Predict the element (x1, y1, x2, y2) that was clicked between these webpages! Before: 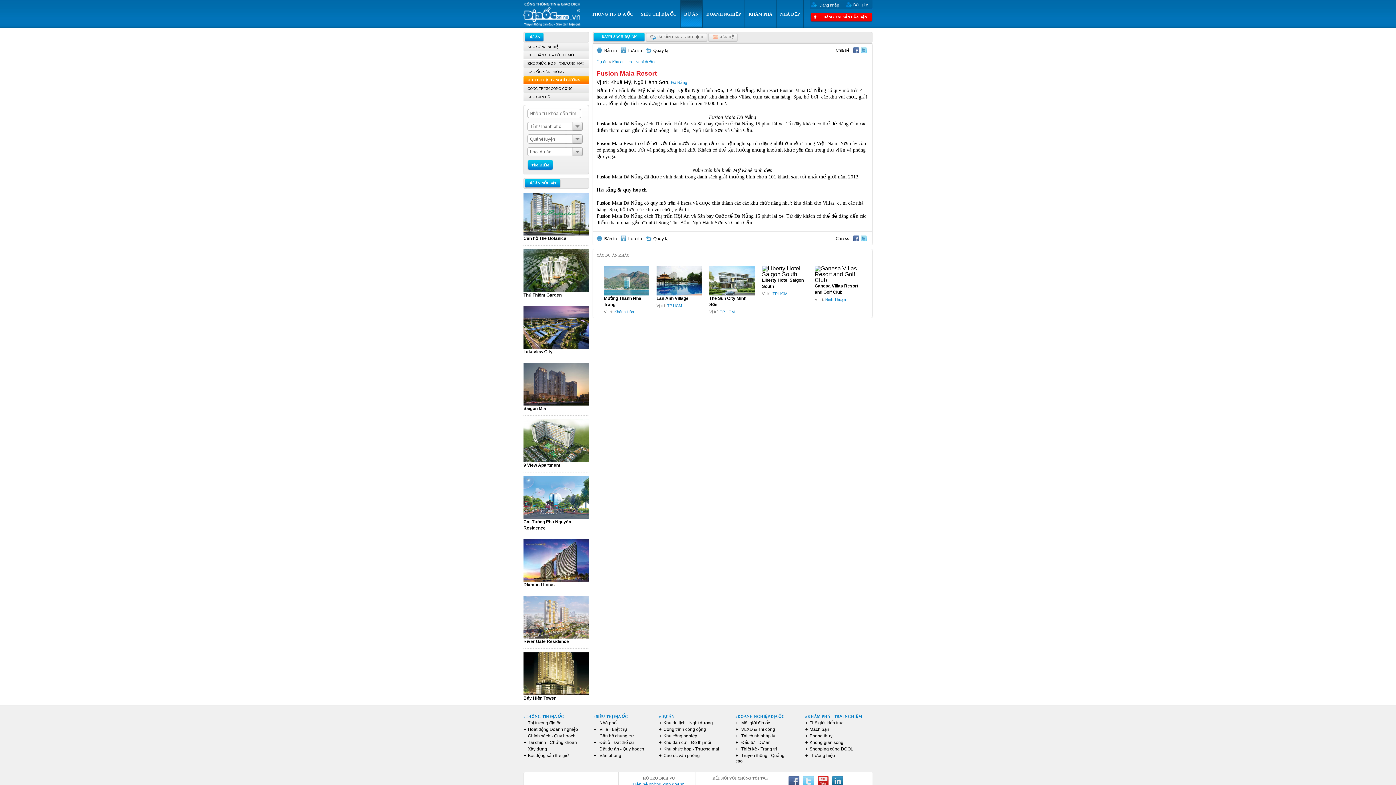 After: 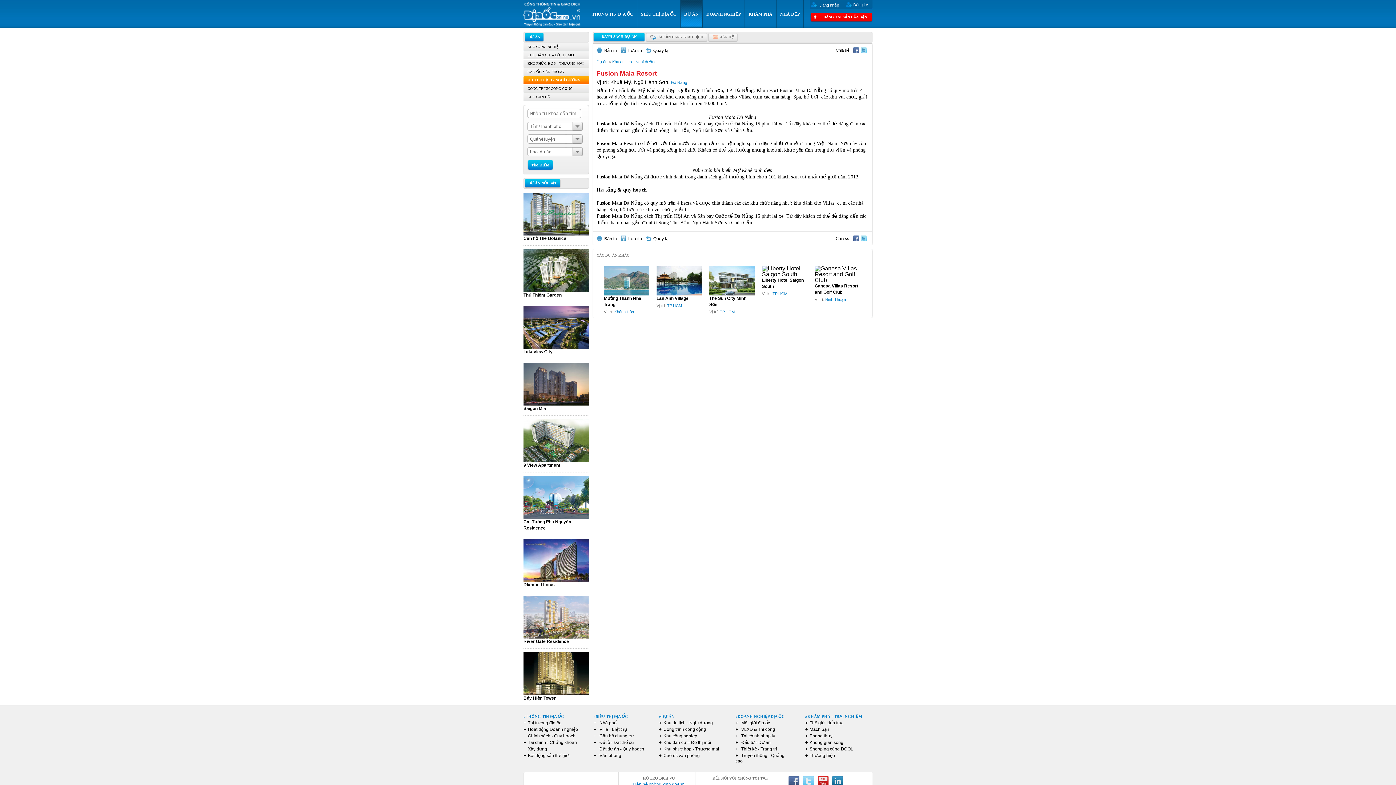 Action: bbox: (651, 48, 673, 53) label: Quay lại